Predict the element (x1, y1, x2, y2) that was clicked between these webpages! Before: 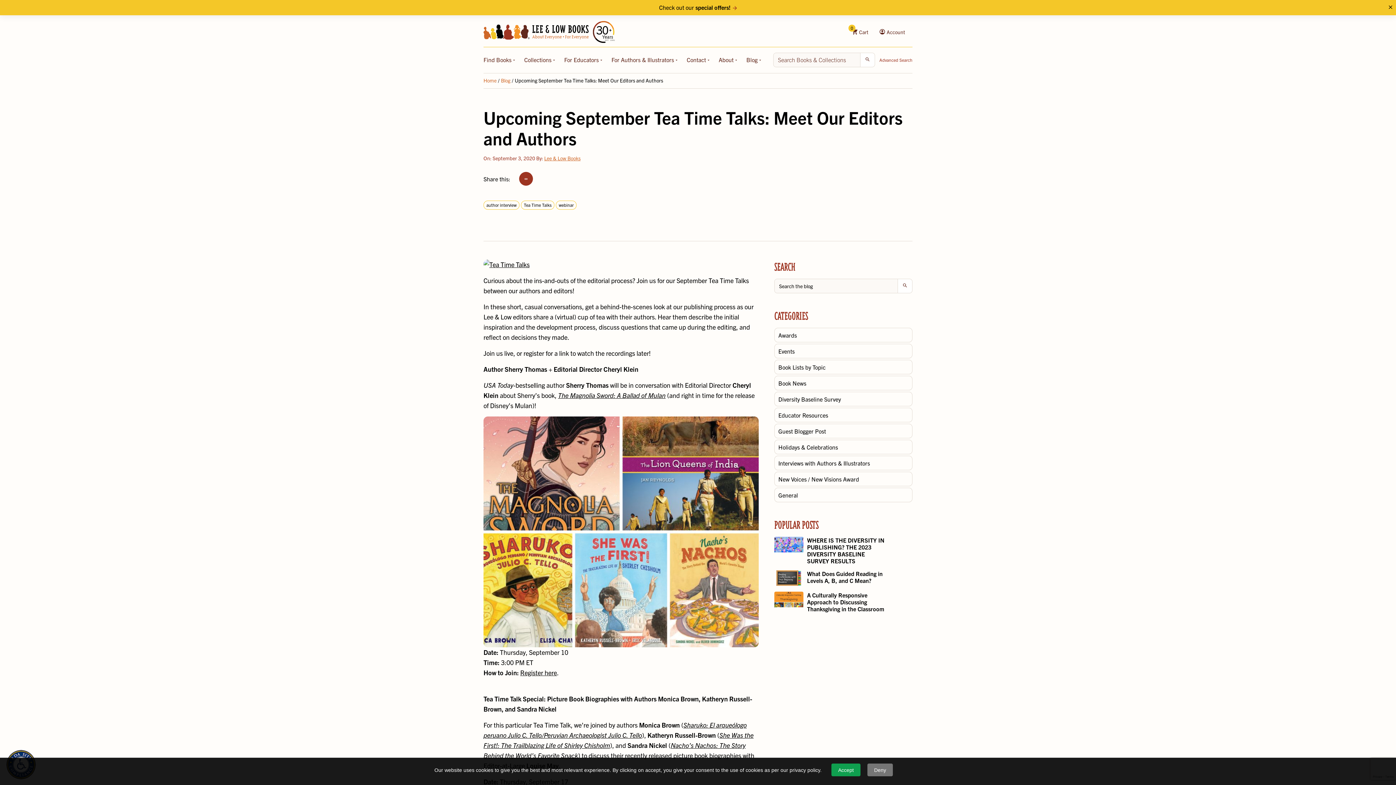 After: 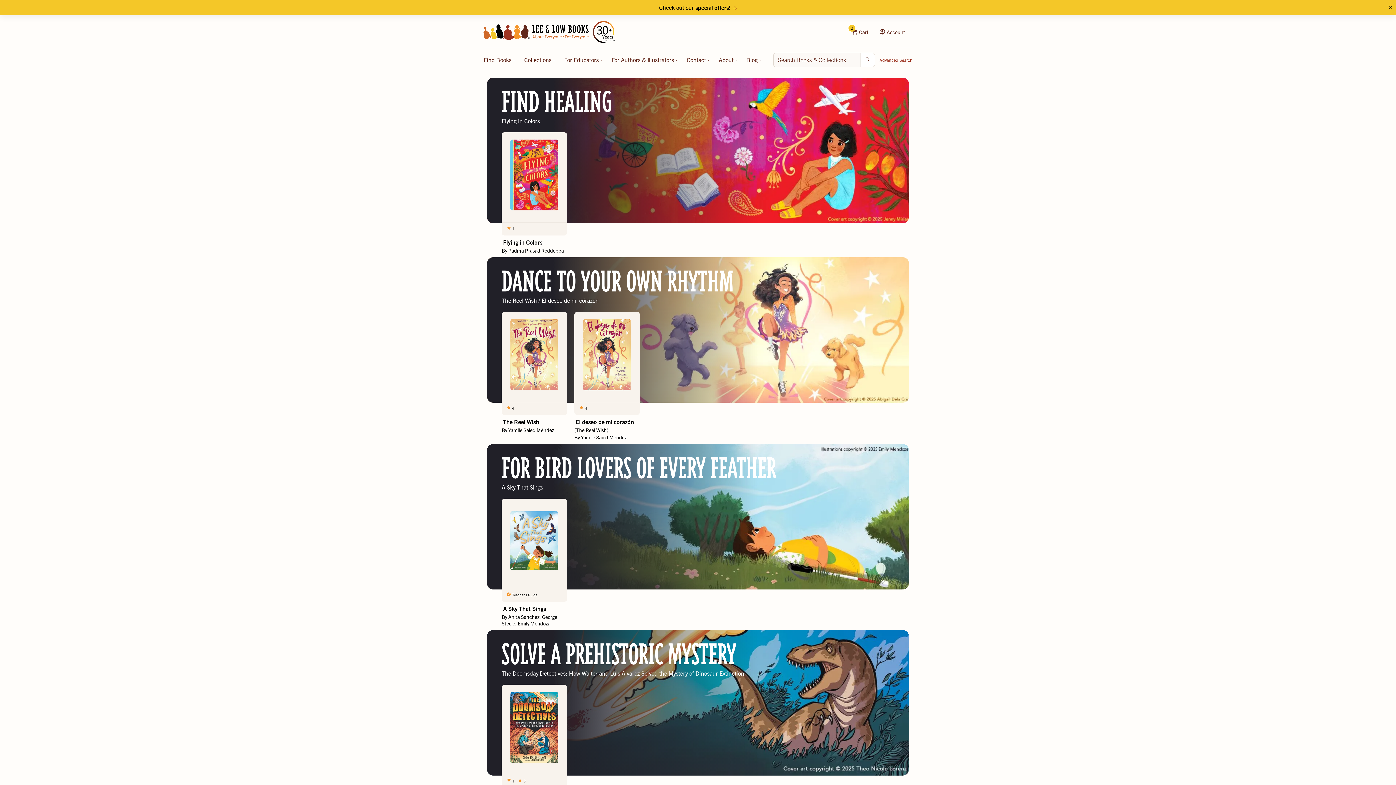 Action: bbox: (483, 77, 496, 84) label: Home